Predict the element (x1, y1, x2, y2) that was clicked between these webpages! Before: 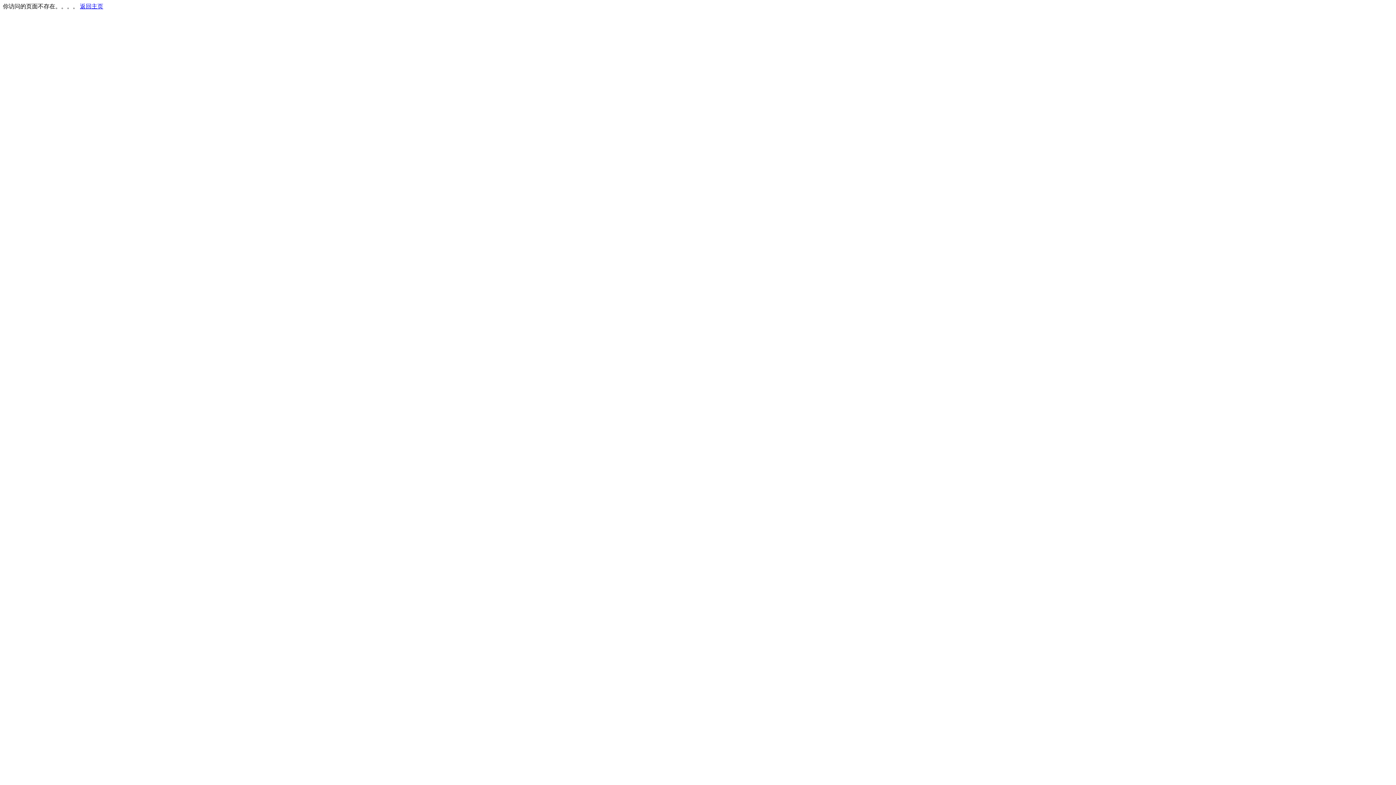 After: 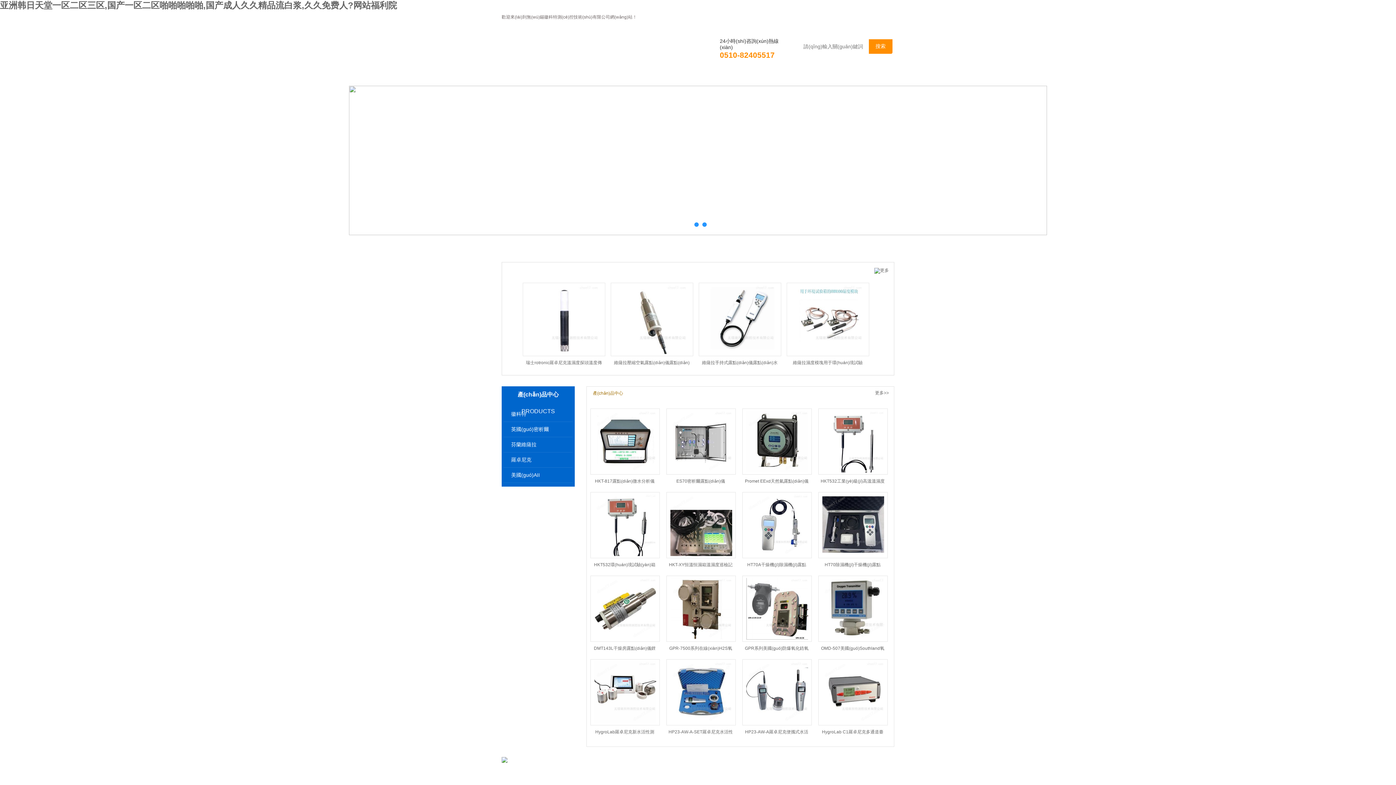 Action: label: 返回主页 bbox: (80, 3, 103, 9)